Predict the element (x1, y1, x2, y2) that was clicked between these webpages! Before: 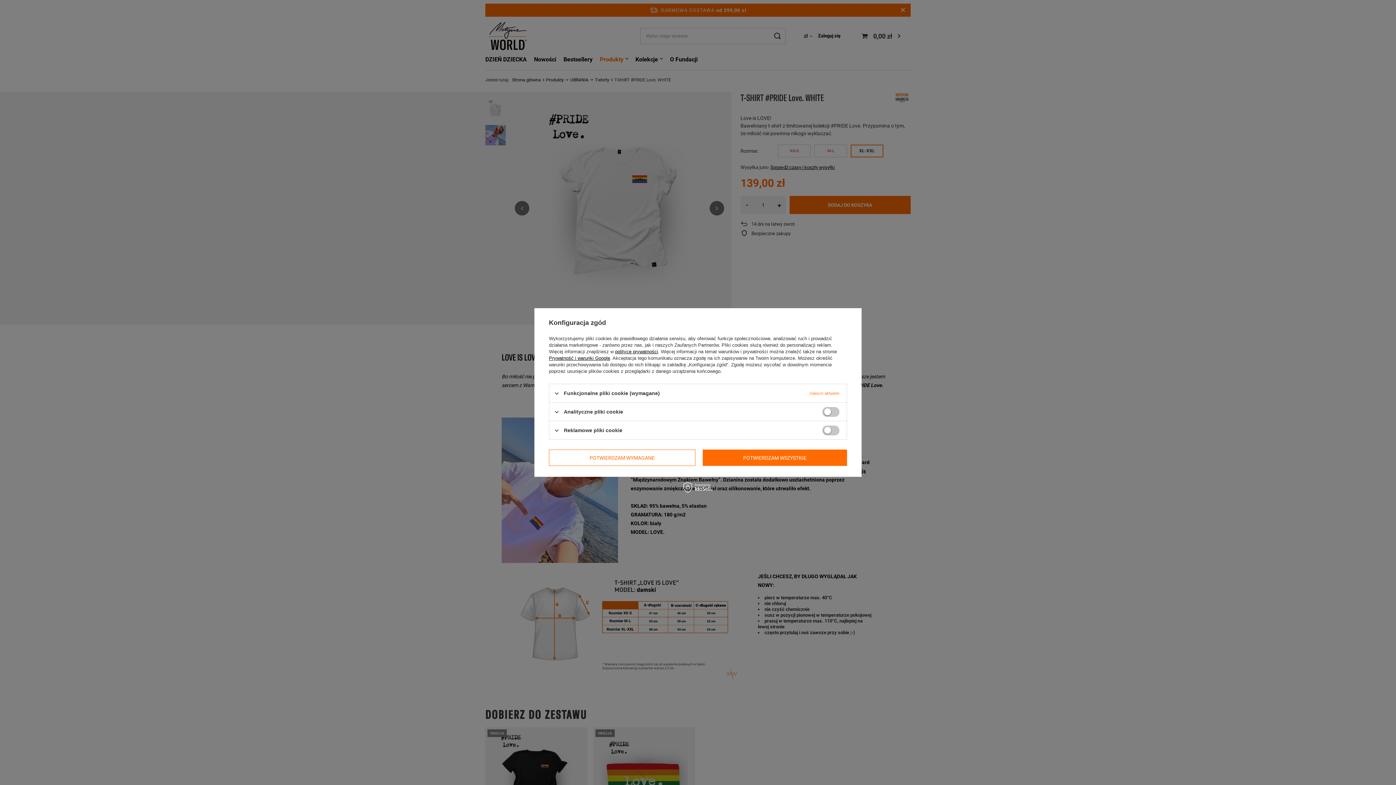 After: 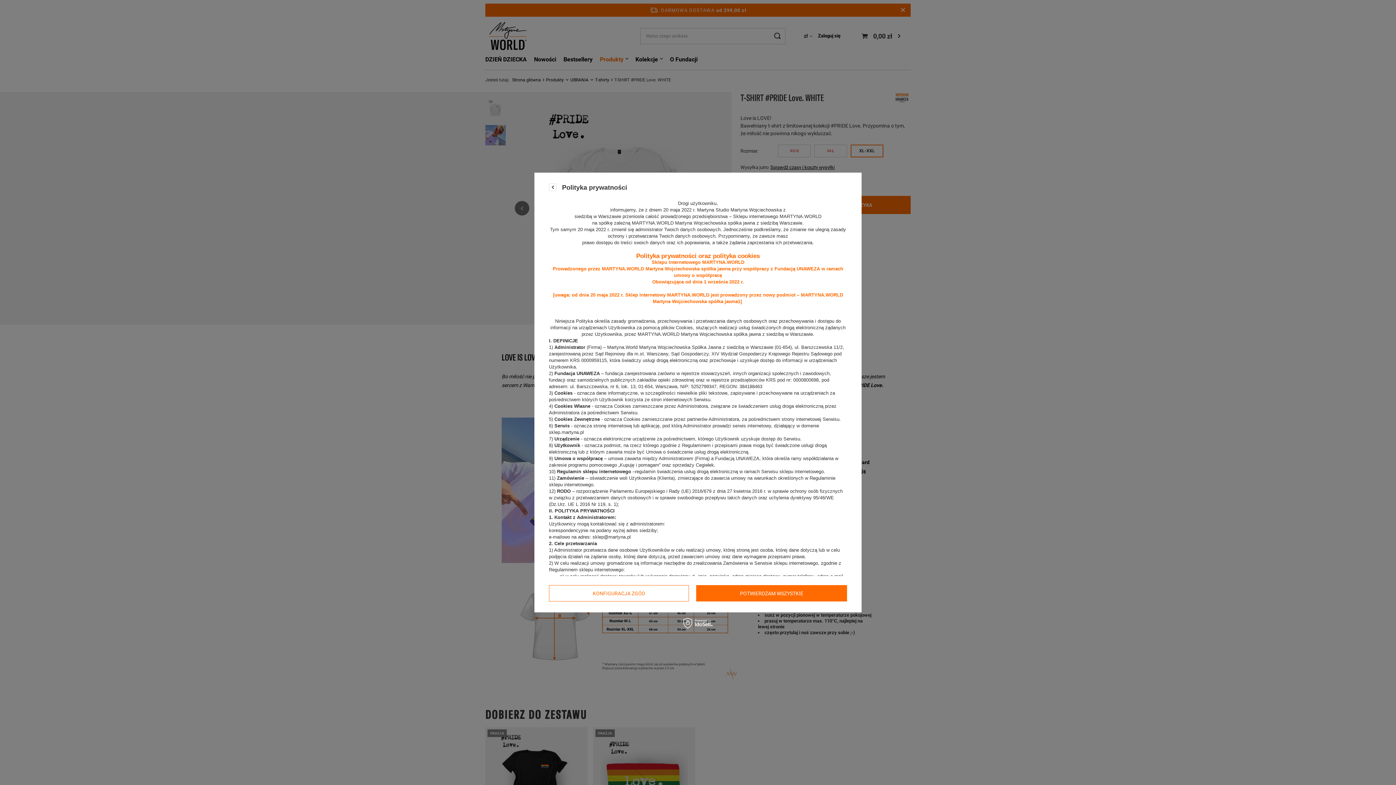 Action: bbox: (615, 349, 658, 354) label: polityce prywatności